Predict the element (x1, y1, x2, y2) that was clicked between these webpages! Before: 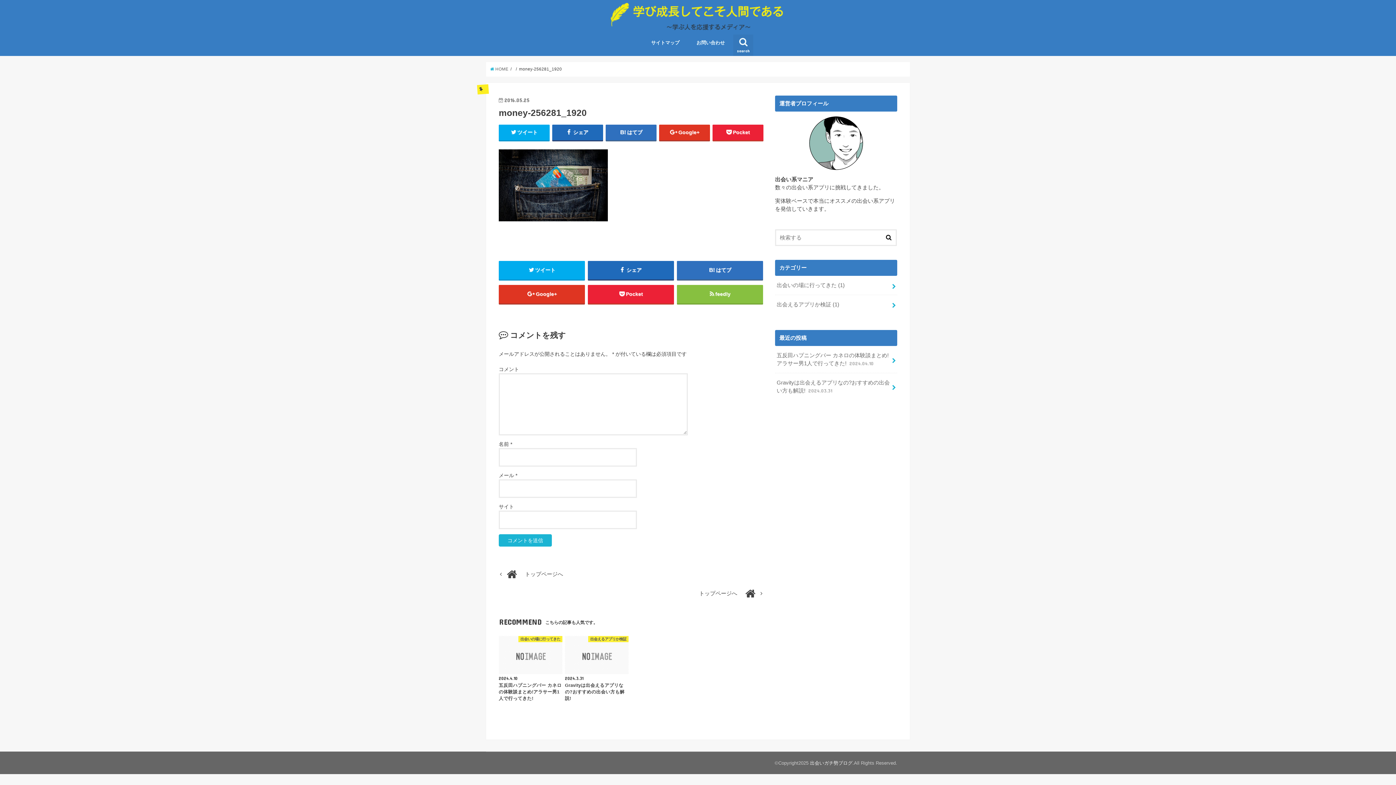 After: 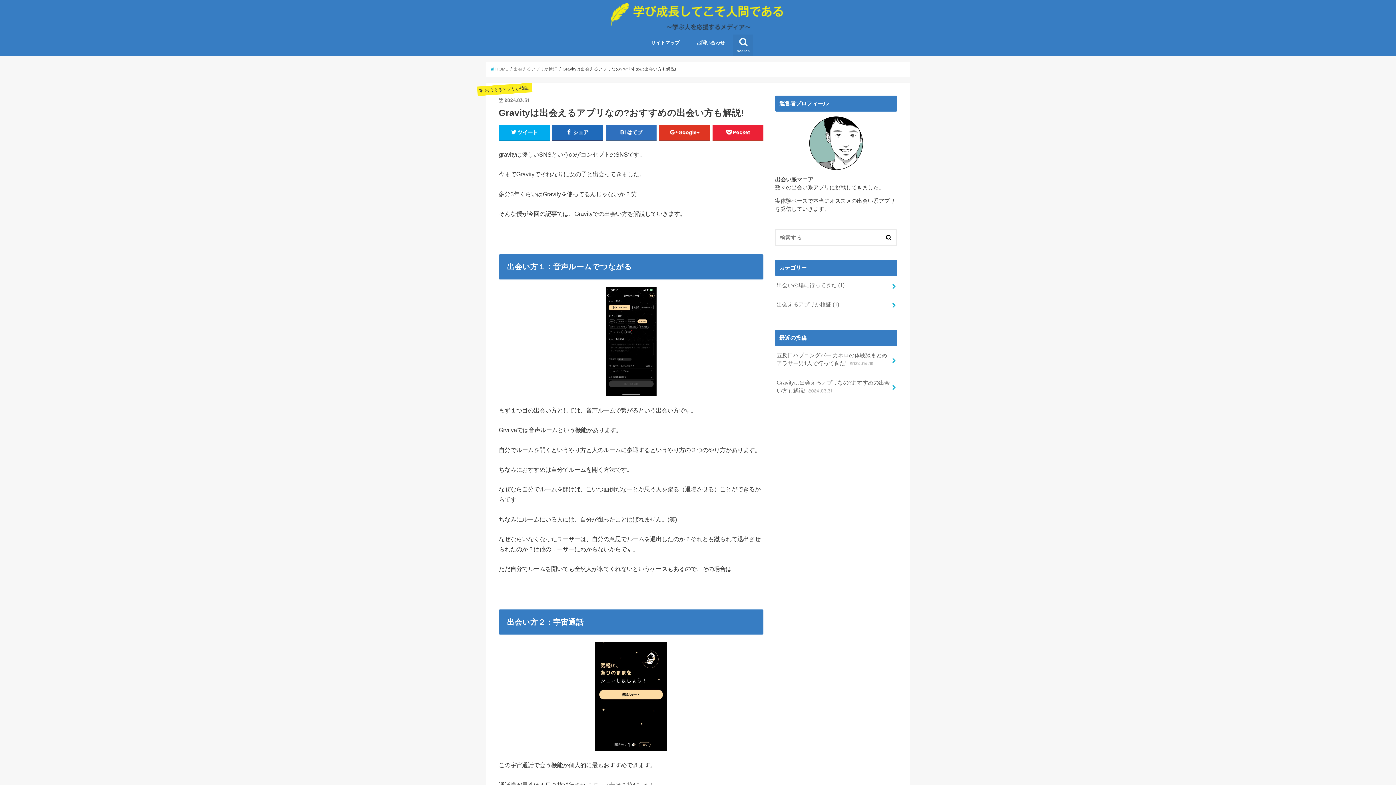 Action: label: 出会えるアプリか検証
2024.3.31
Gravityは出会えるアプリなの?おすすめの出会い方も解説! bbox: (565, 636, 628, 702)